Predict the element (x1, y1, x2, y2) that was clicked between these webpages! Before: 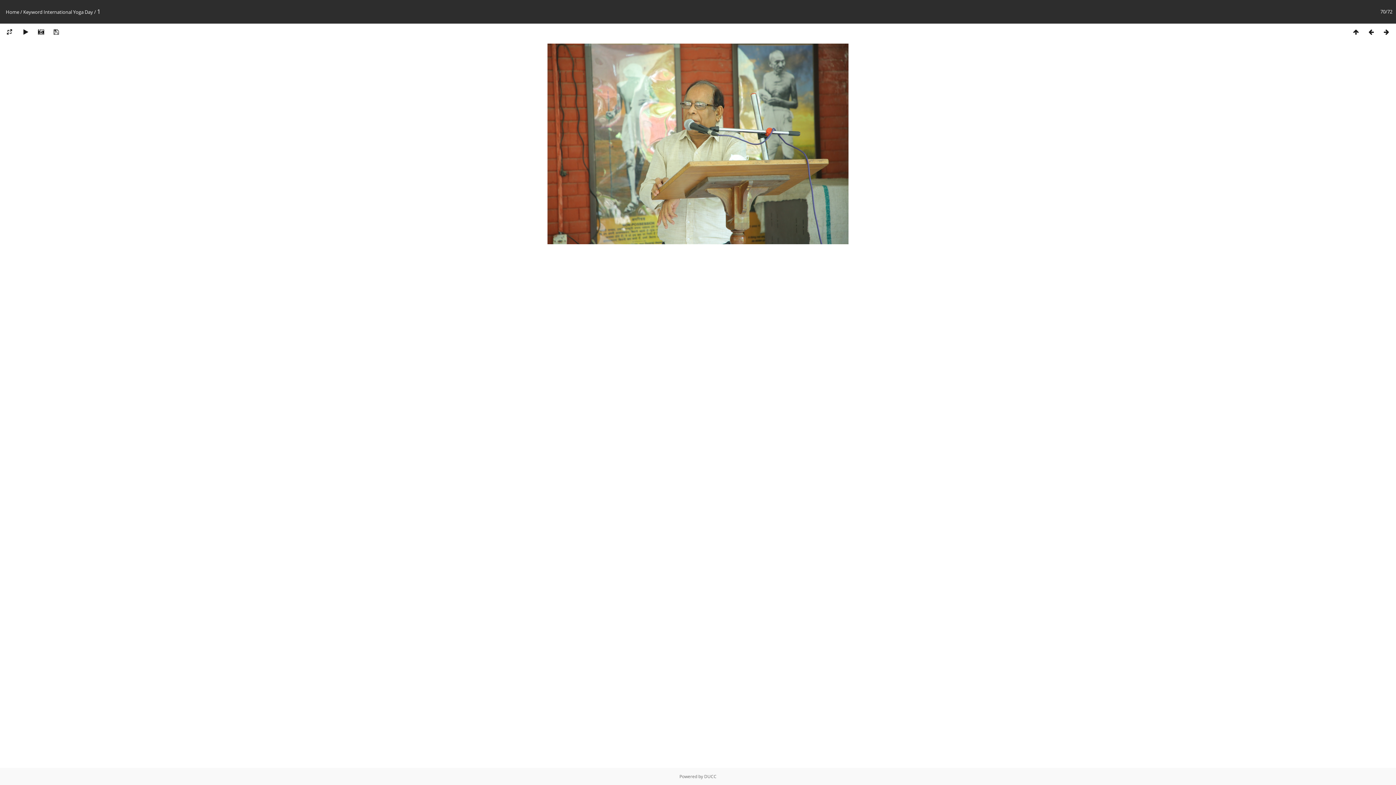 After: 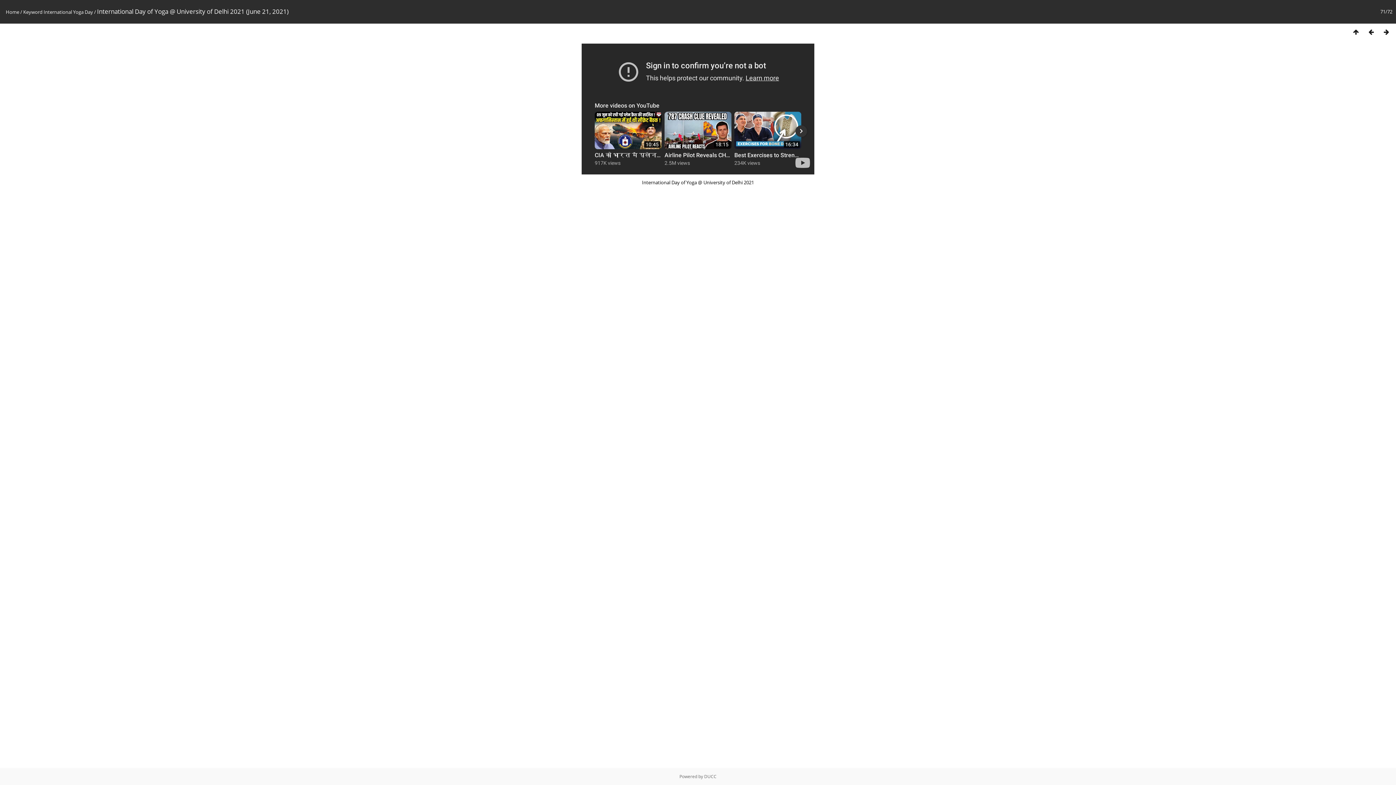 Action: bbox: (1379, 29, 1394, 35)